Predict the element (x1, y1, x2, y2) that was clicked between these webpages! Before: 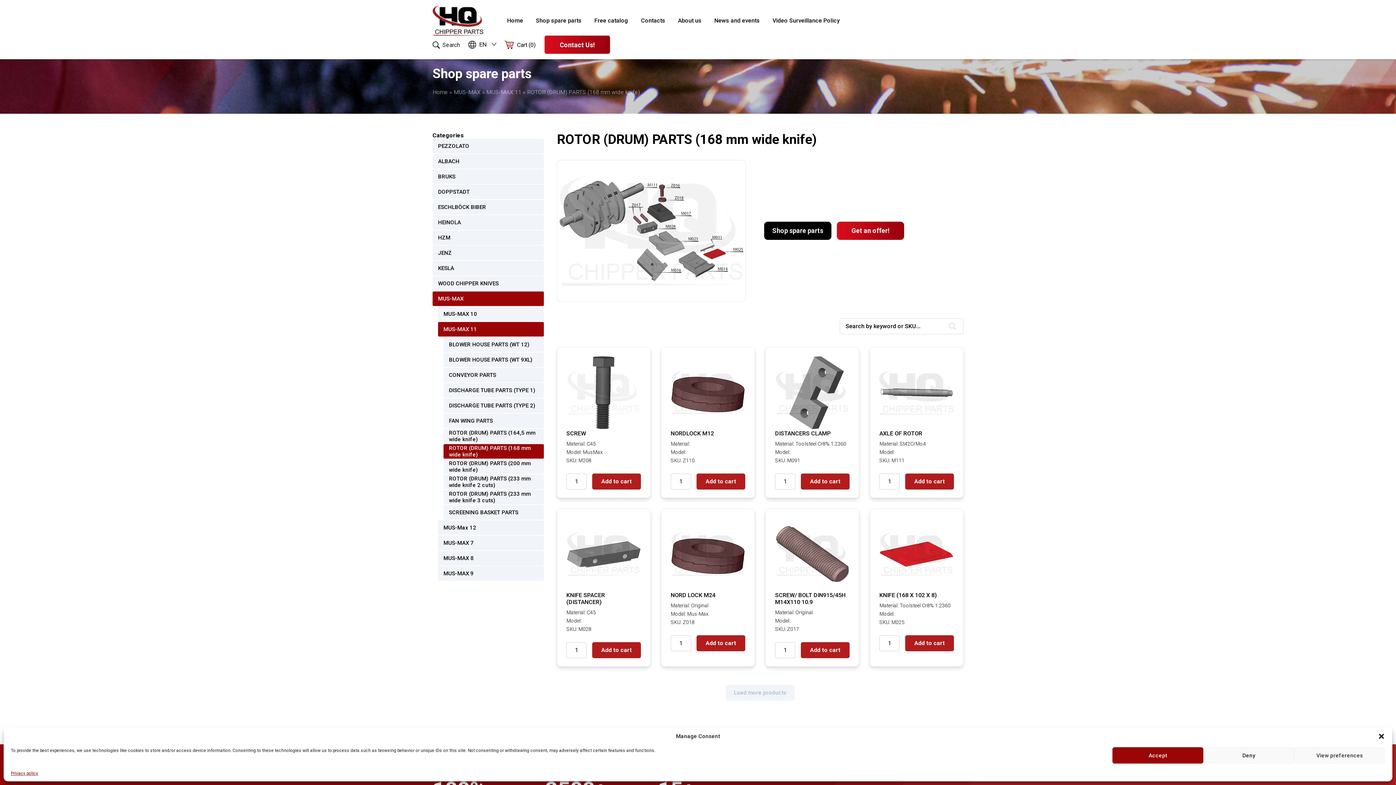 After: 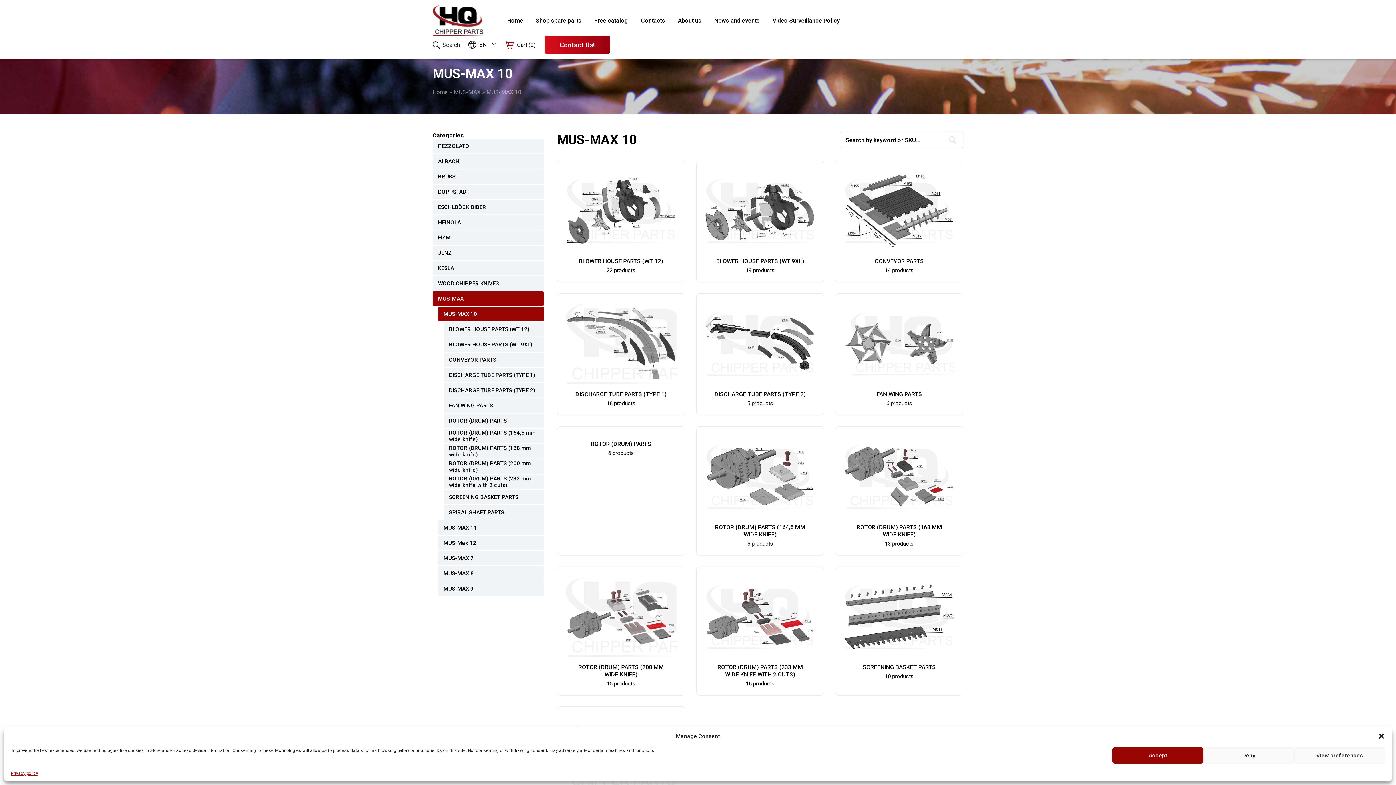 Action: label: MUS-MAX 10 bbox: (438, 306, 544, 321)